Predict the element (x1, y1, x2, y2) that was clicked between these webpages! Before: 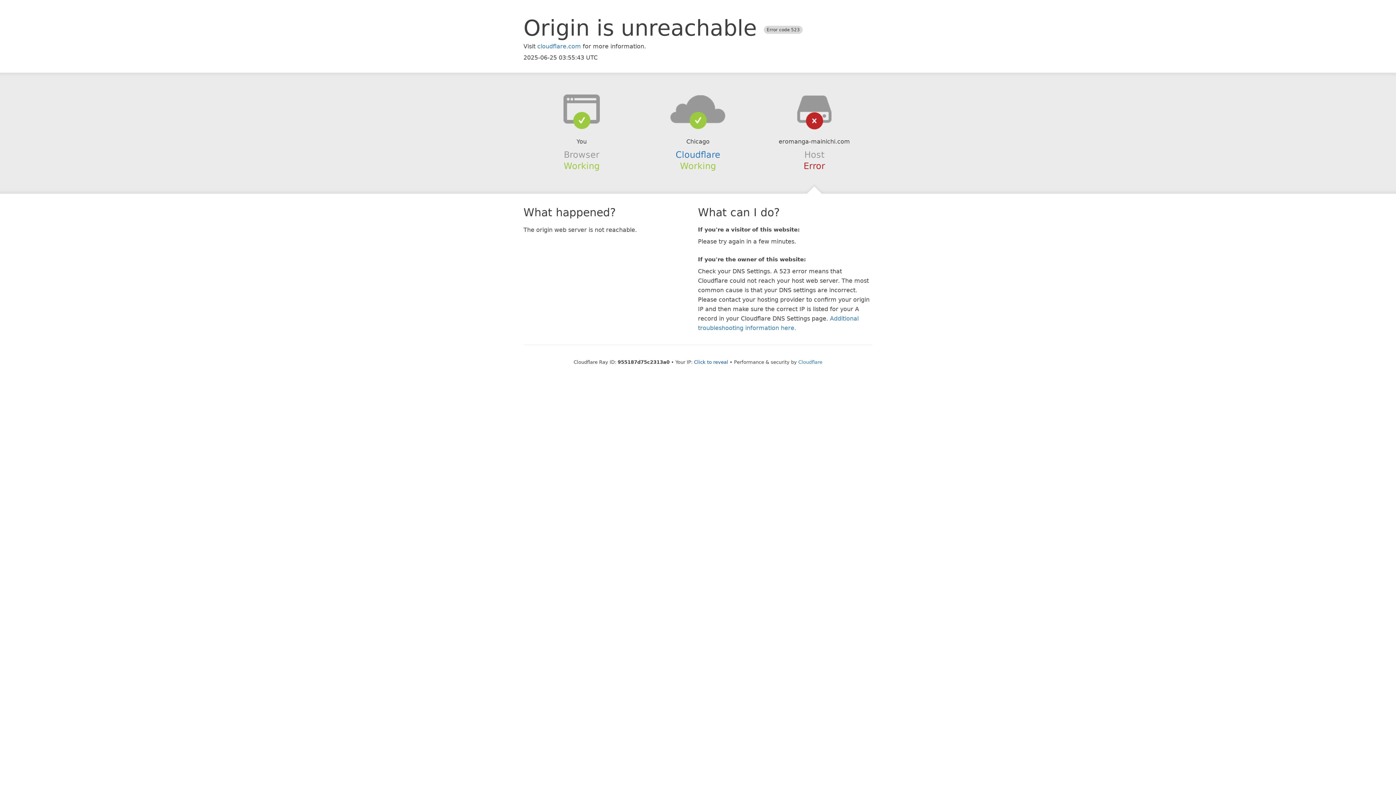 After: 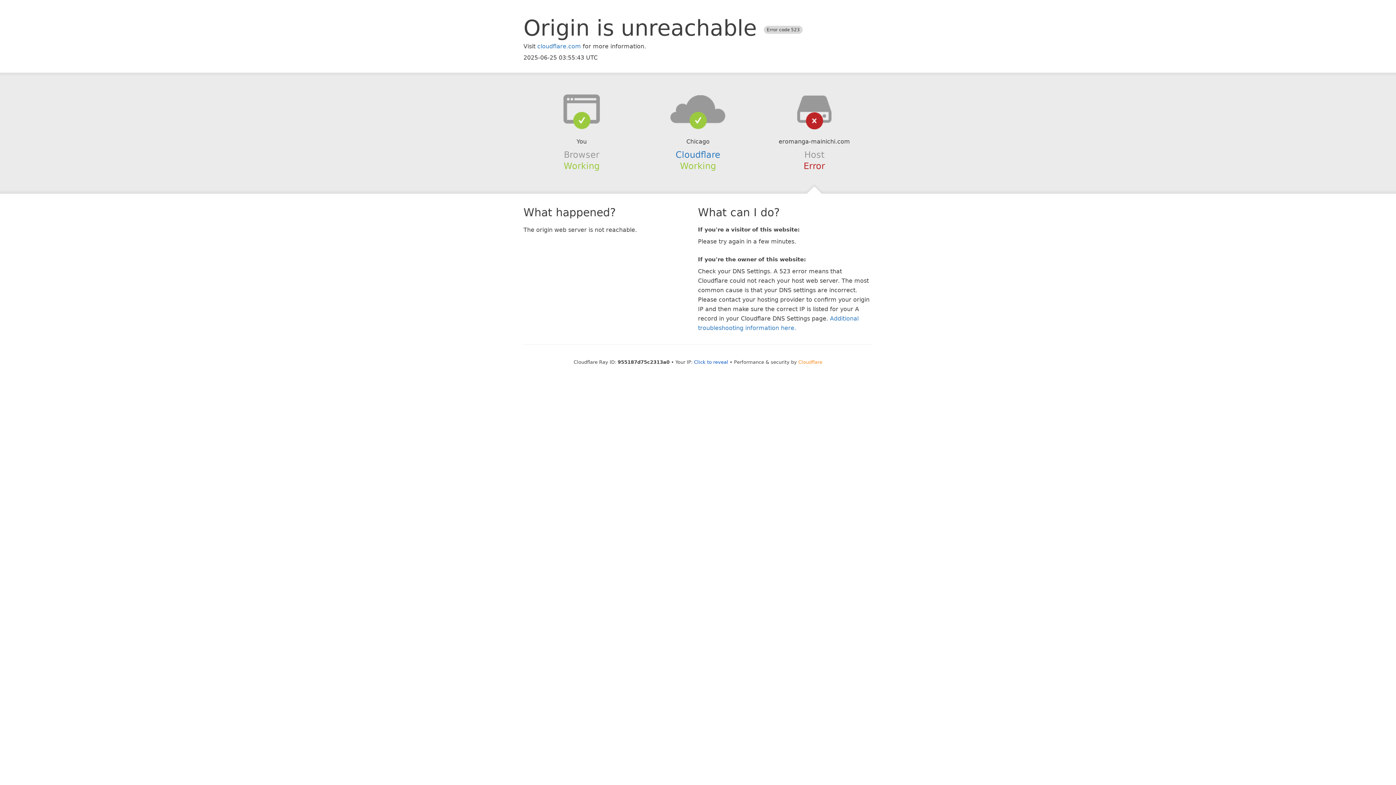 Action: bbox: (798, 359, 822, 364) label: Cloudflare